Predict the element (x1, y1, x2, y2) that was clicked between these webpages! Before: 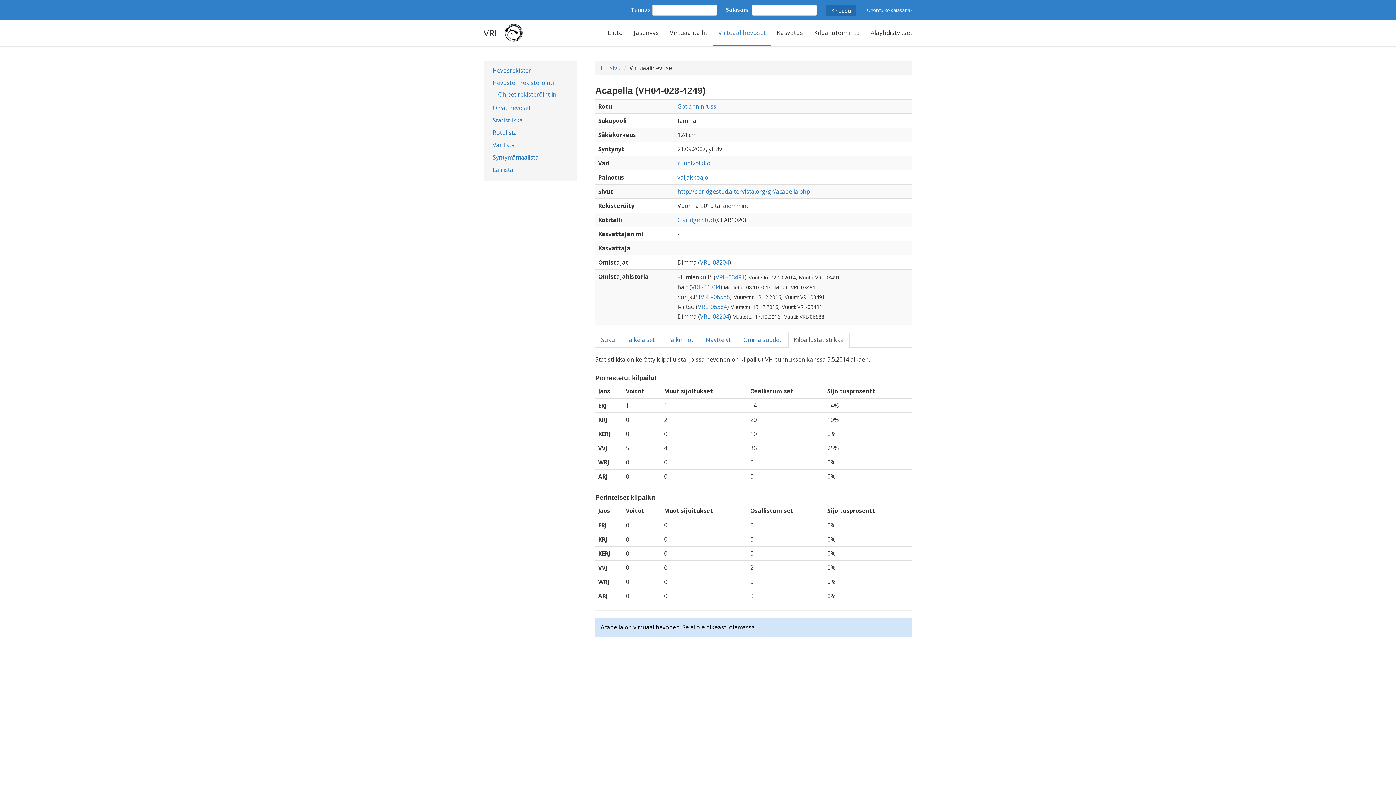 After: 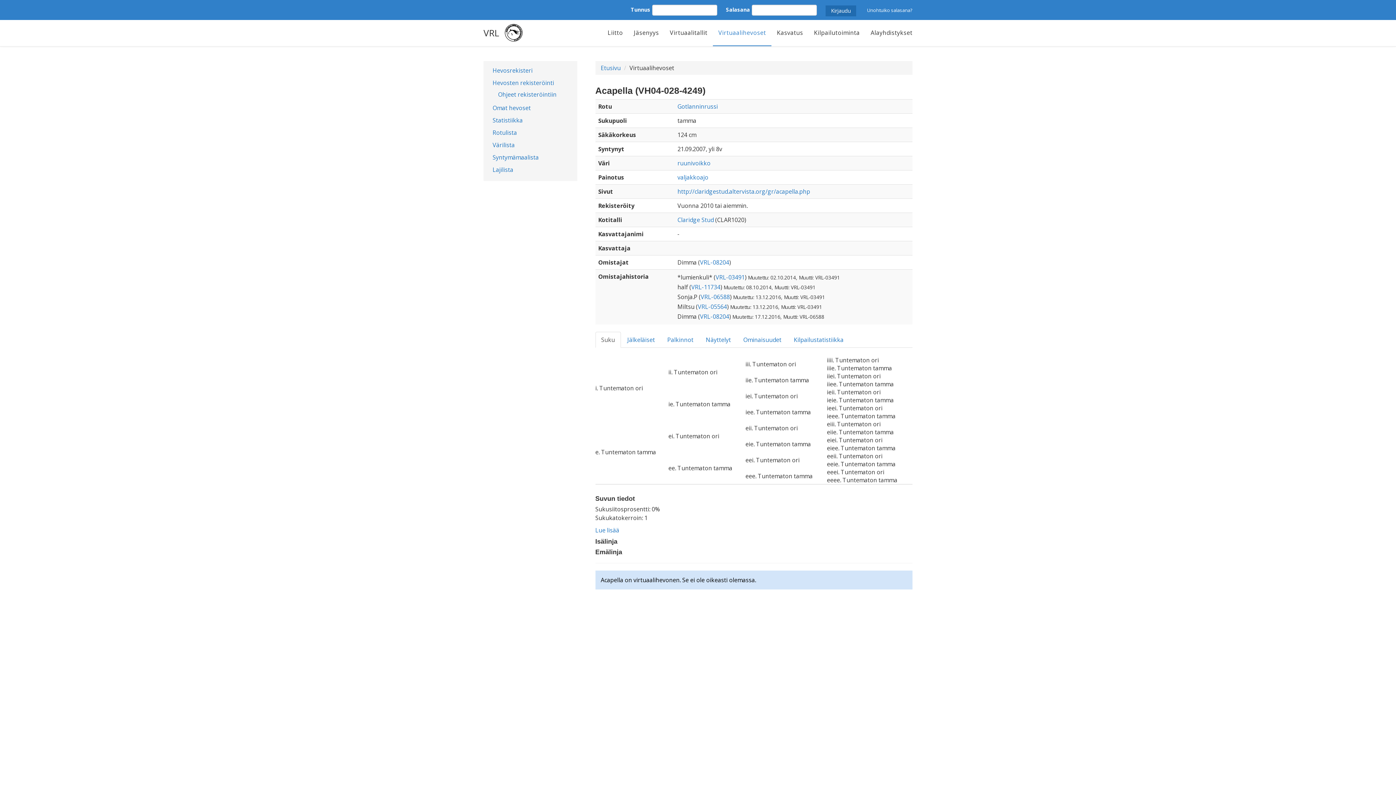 Action: label: Suku bbox: (595, 332, 620, 348)